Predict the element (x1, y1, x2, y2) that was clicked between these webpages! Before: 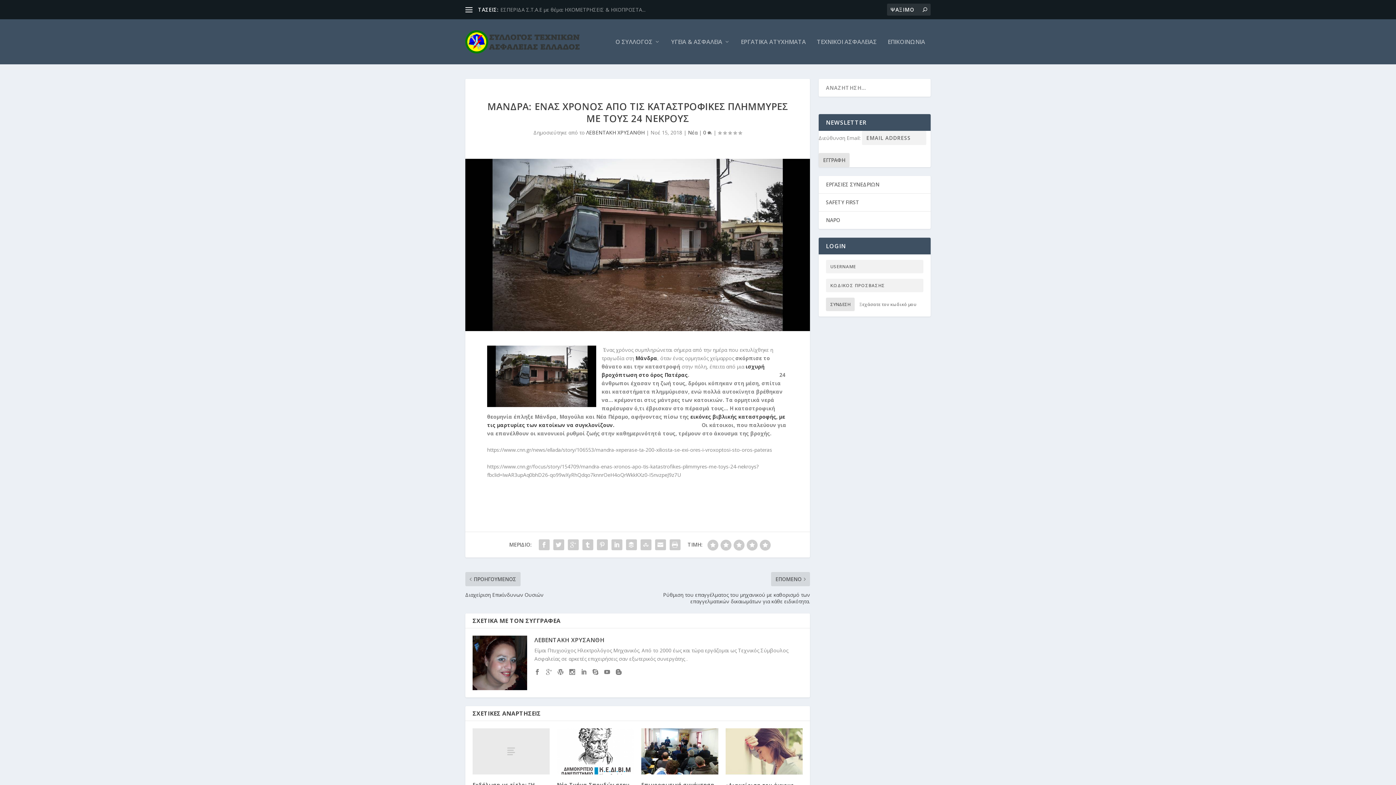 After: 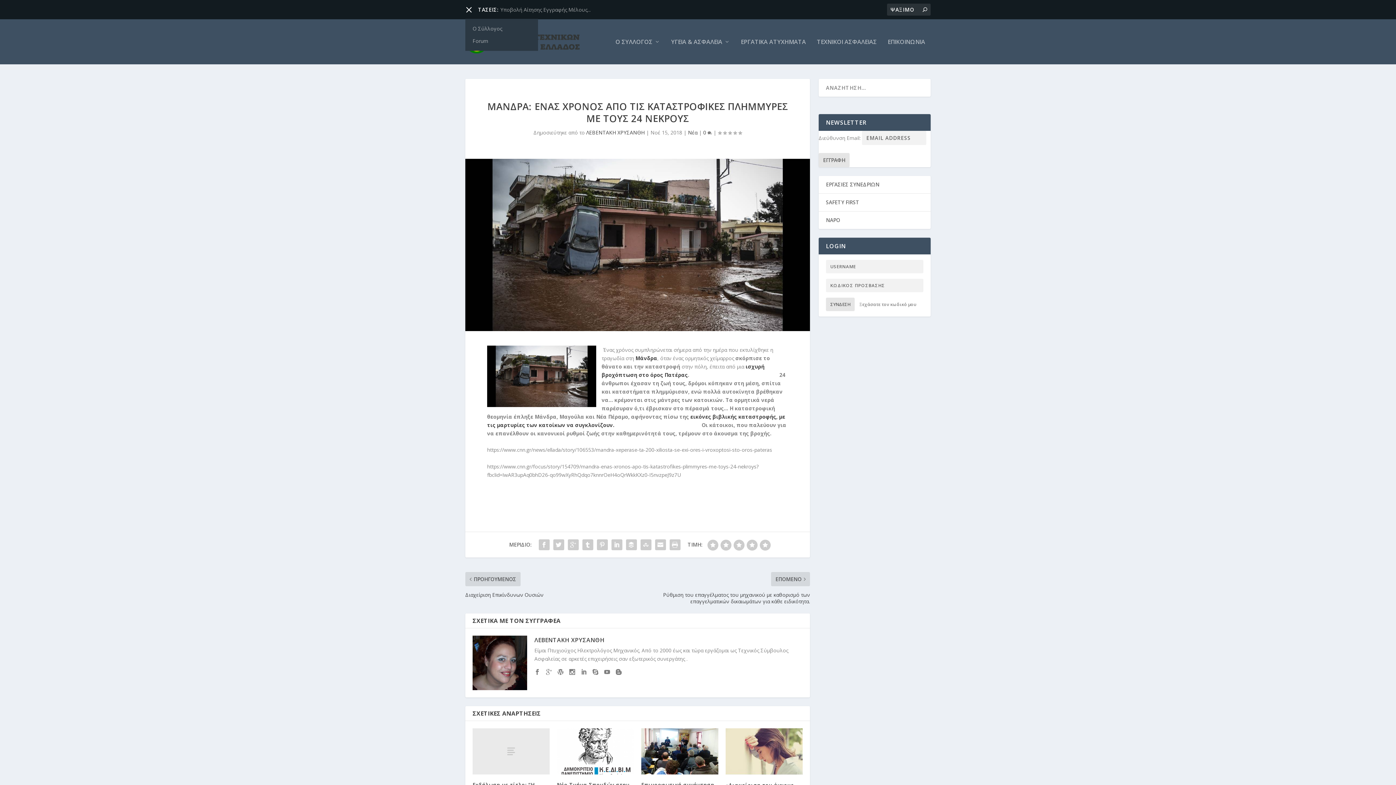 Action: bbox: (465, 6, 472, 13)